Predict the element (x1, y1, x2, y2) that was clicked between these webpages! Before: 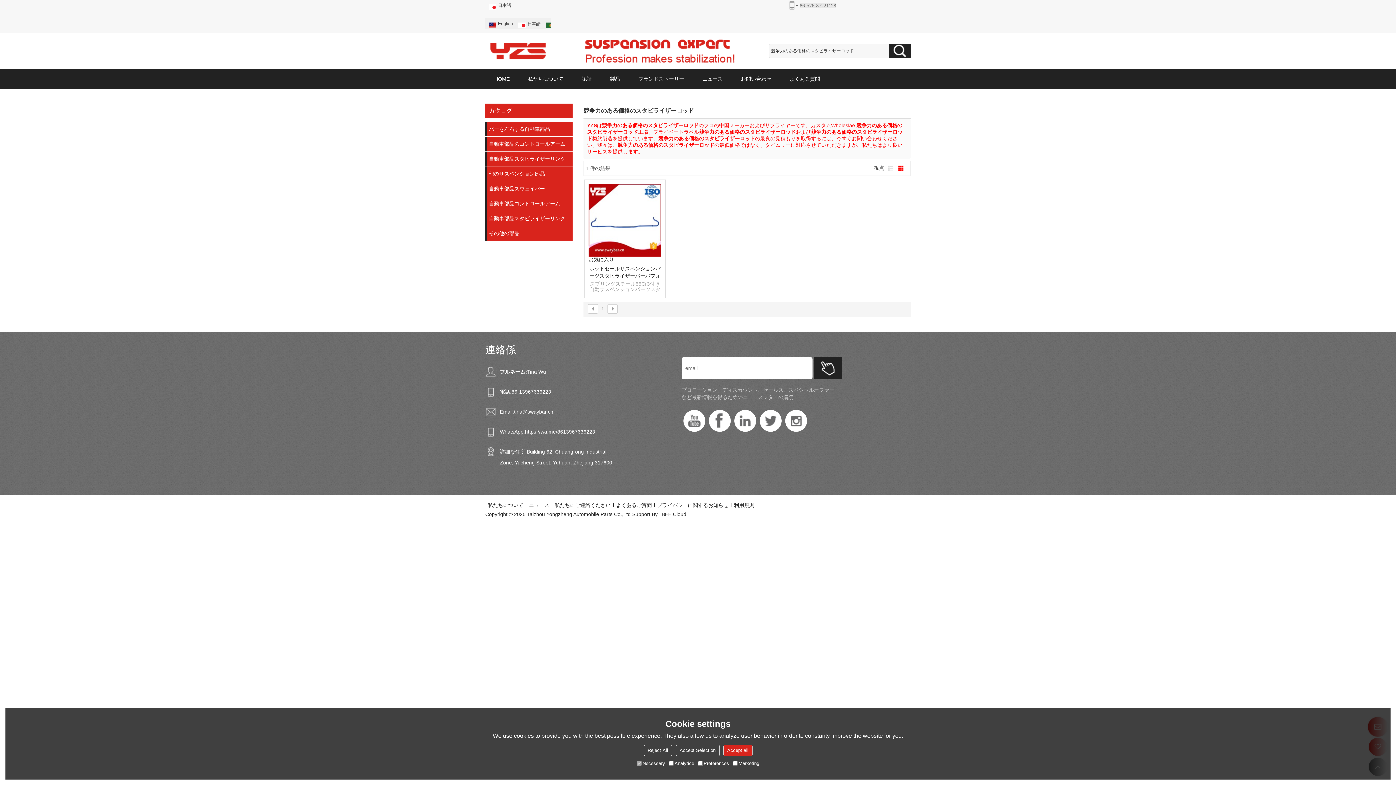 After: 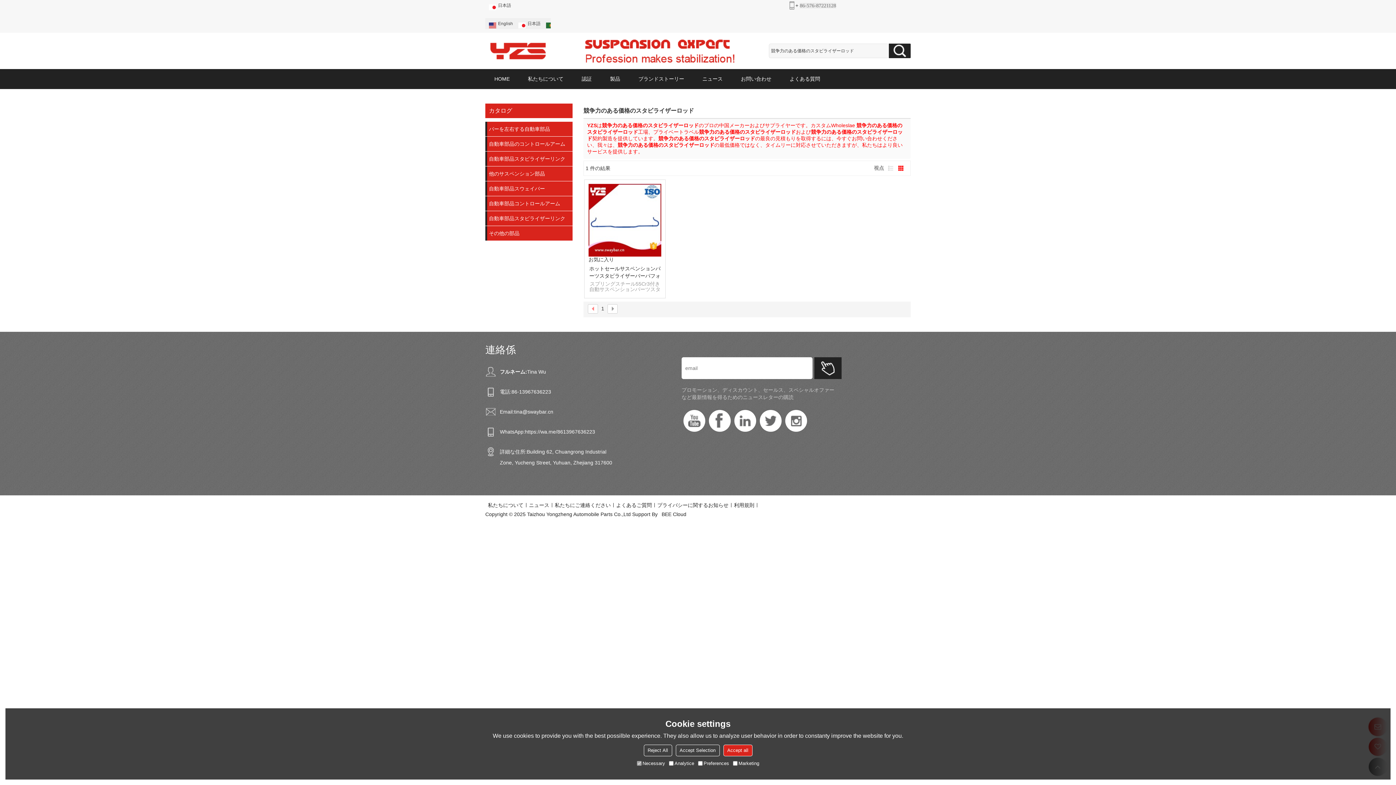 Action: bbox: (588, 304, 598, 313)